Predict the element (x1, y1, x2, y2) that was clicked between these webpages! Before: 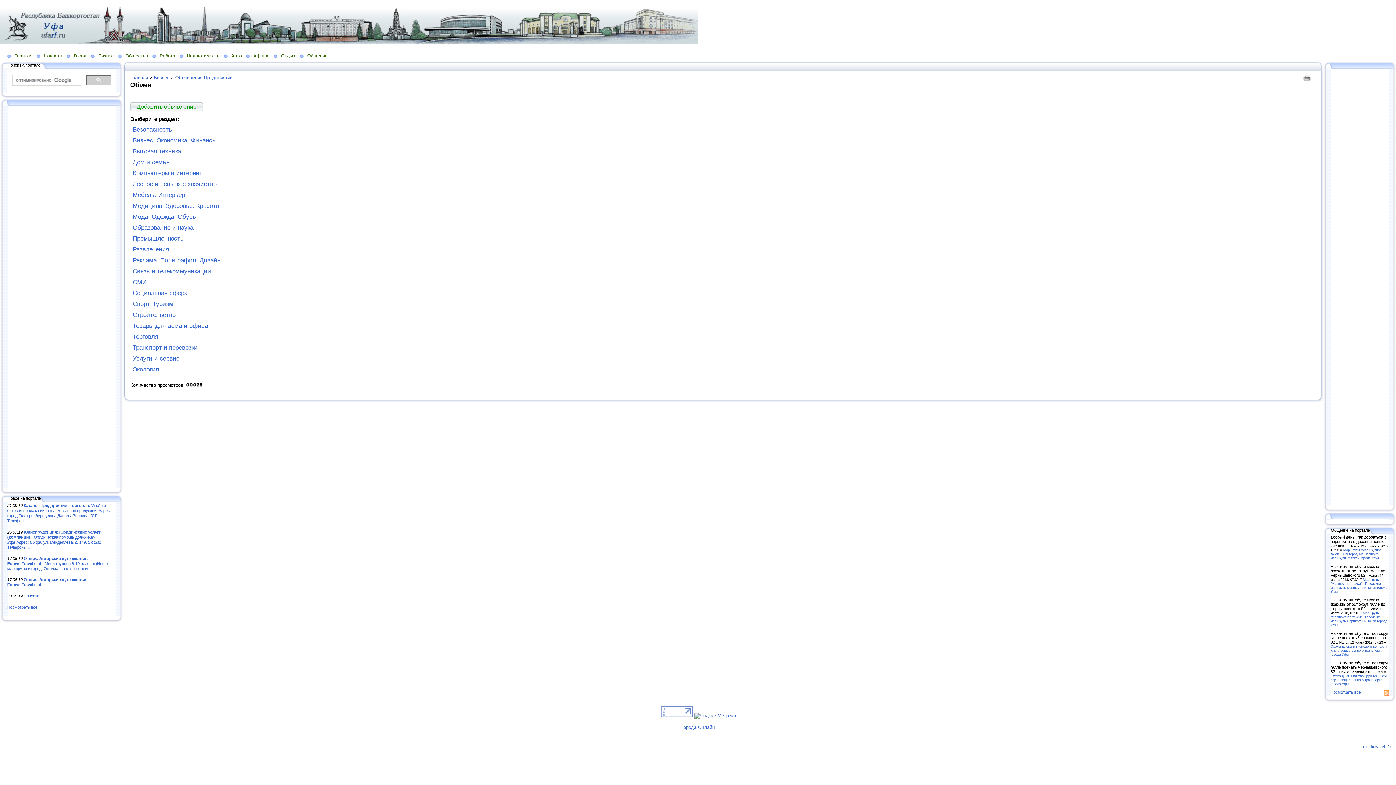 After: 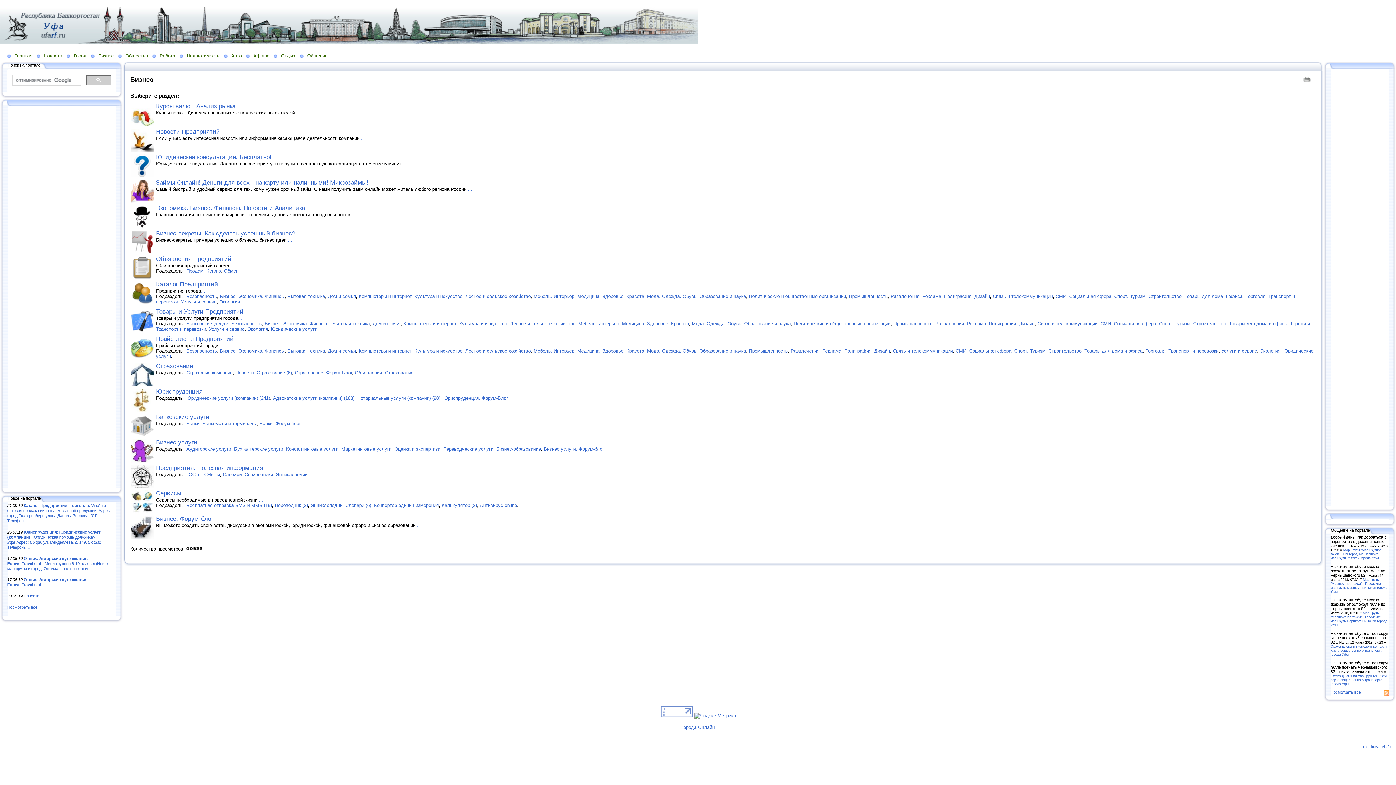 Action: label: Бизнес bbox: (90, 52, 118, 58)